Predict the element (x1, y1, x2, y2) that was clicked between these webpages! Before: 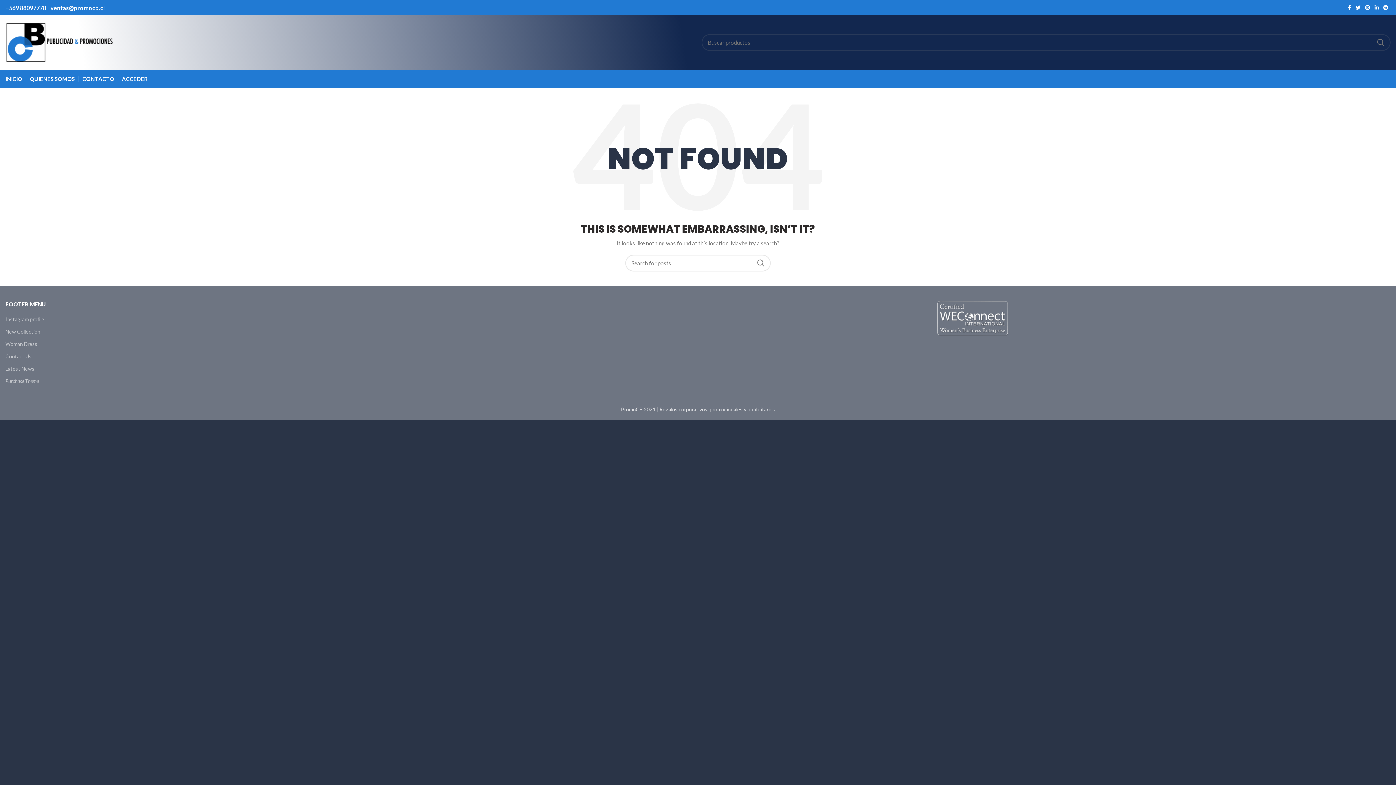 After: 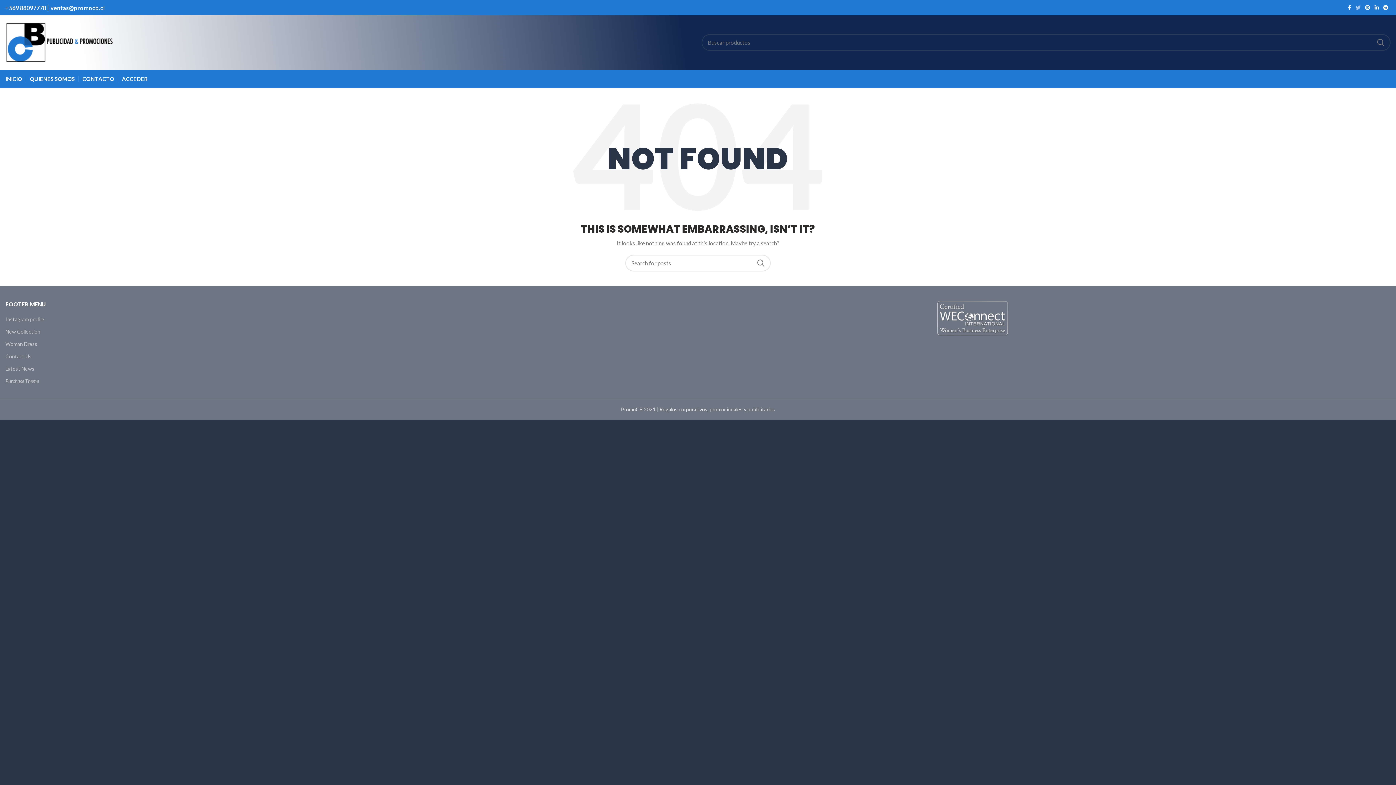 Action: bbox: (1353, 2, 1363, 12) label:  Twitter